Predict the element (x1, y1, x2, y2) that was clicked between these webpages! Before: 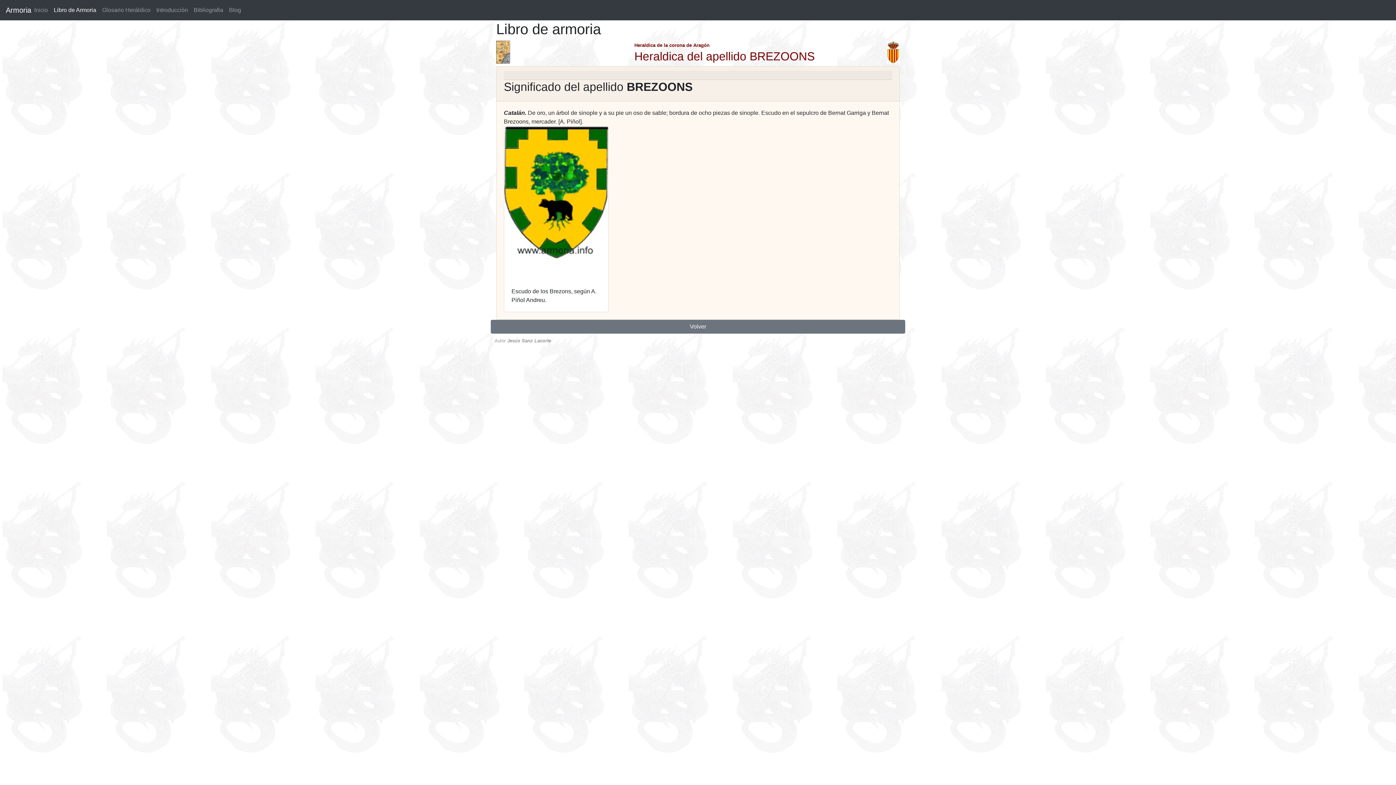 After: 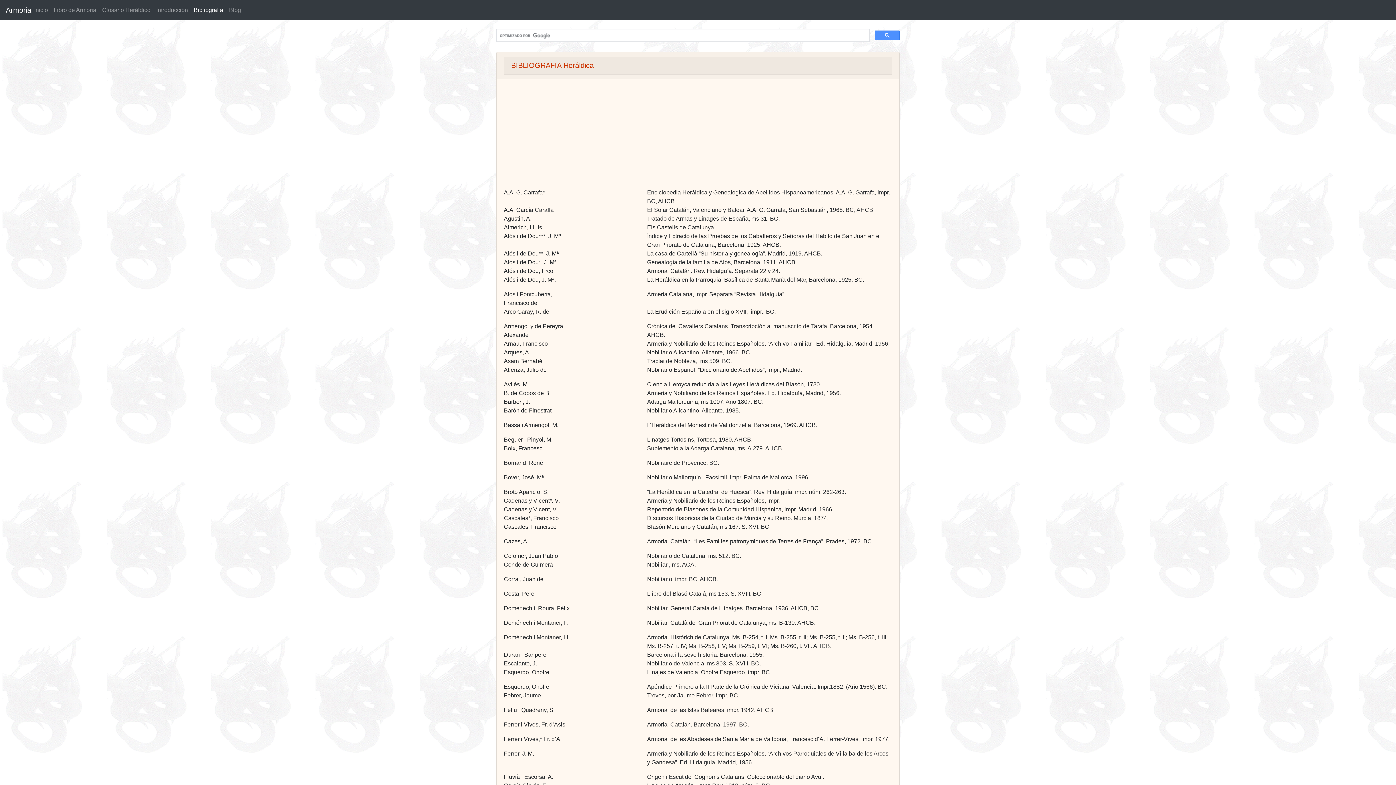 Action: bbox: (190, 2, 226, 17) label: Bibliografia